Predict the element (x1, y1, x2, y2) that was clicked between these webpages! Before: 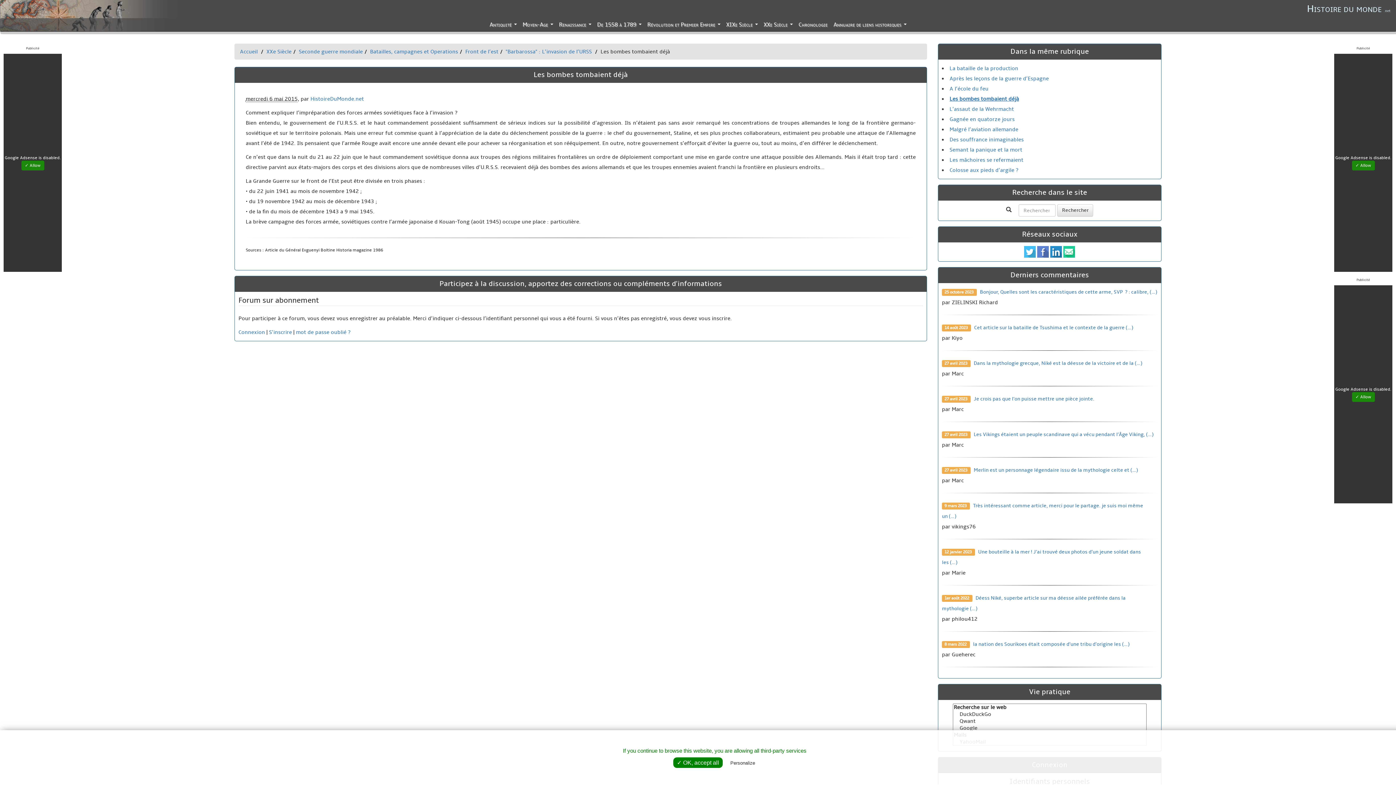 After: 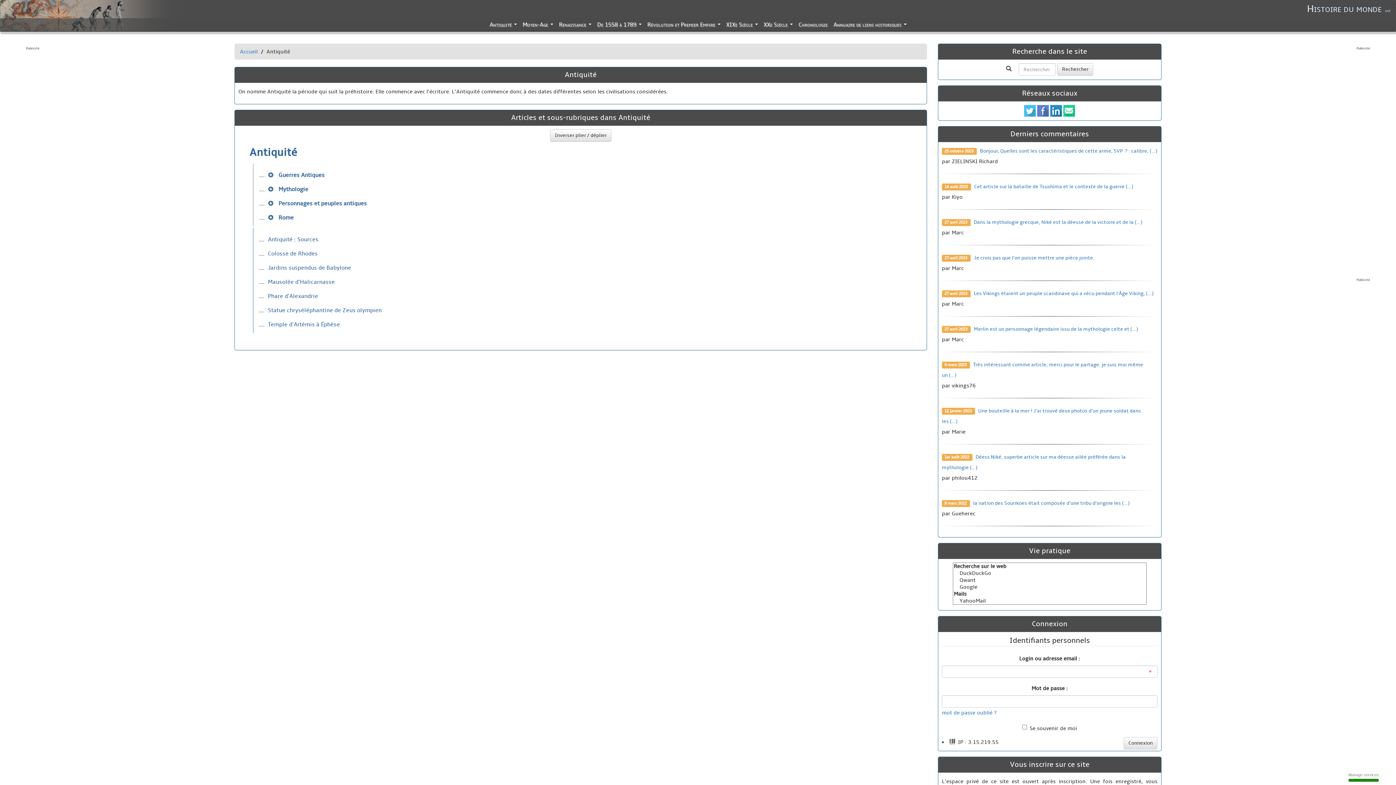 Action: bbox: (486, 18, 519, 31) label: Antiquité...